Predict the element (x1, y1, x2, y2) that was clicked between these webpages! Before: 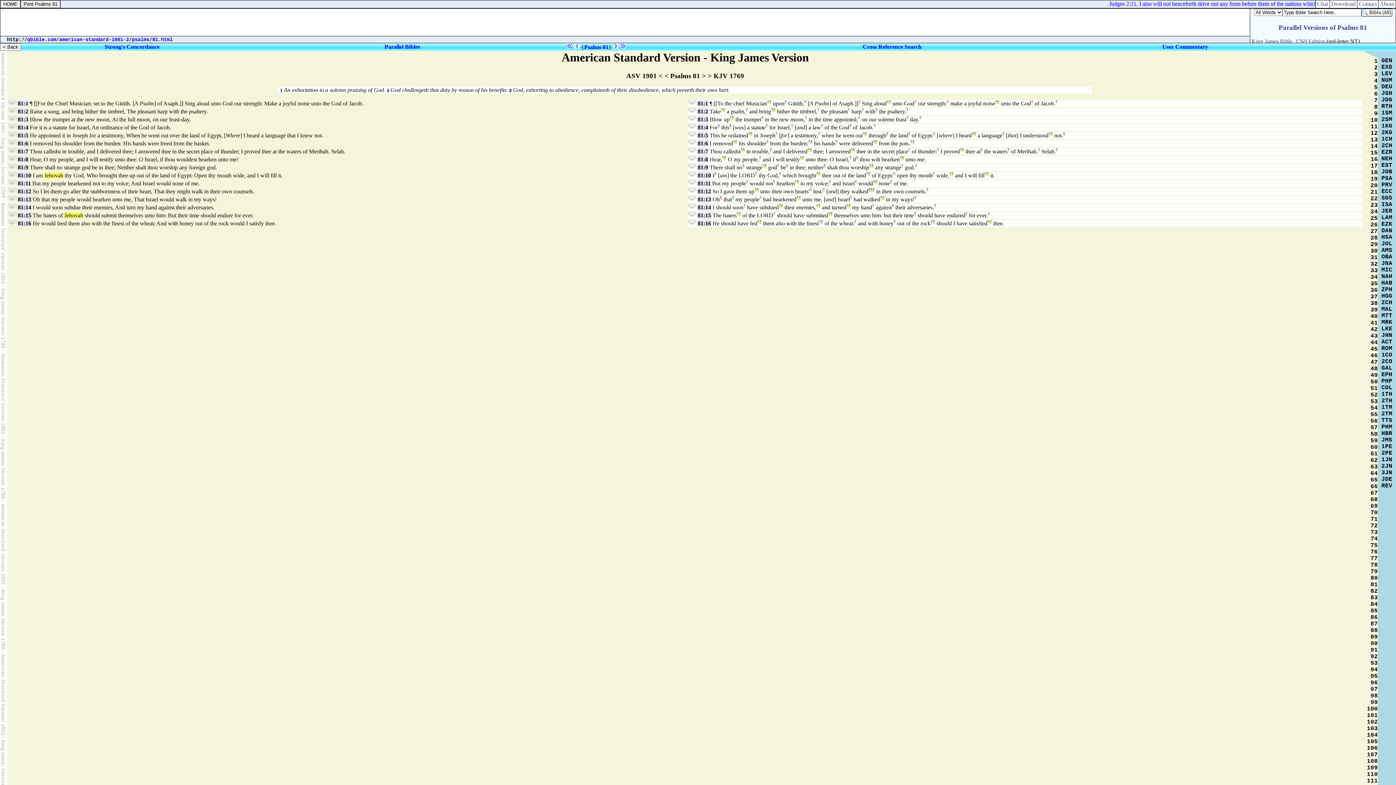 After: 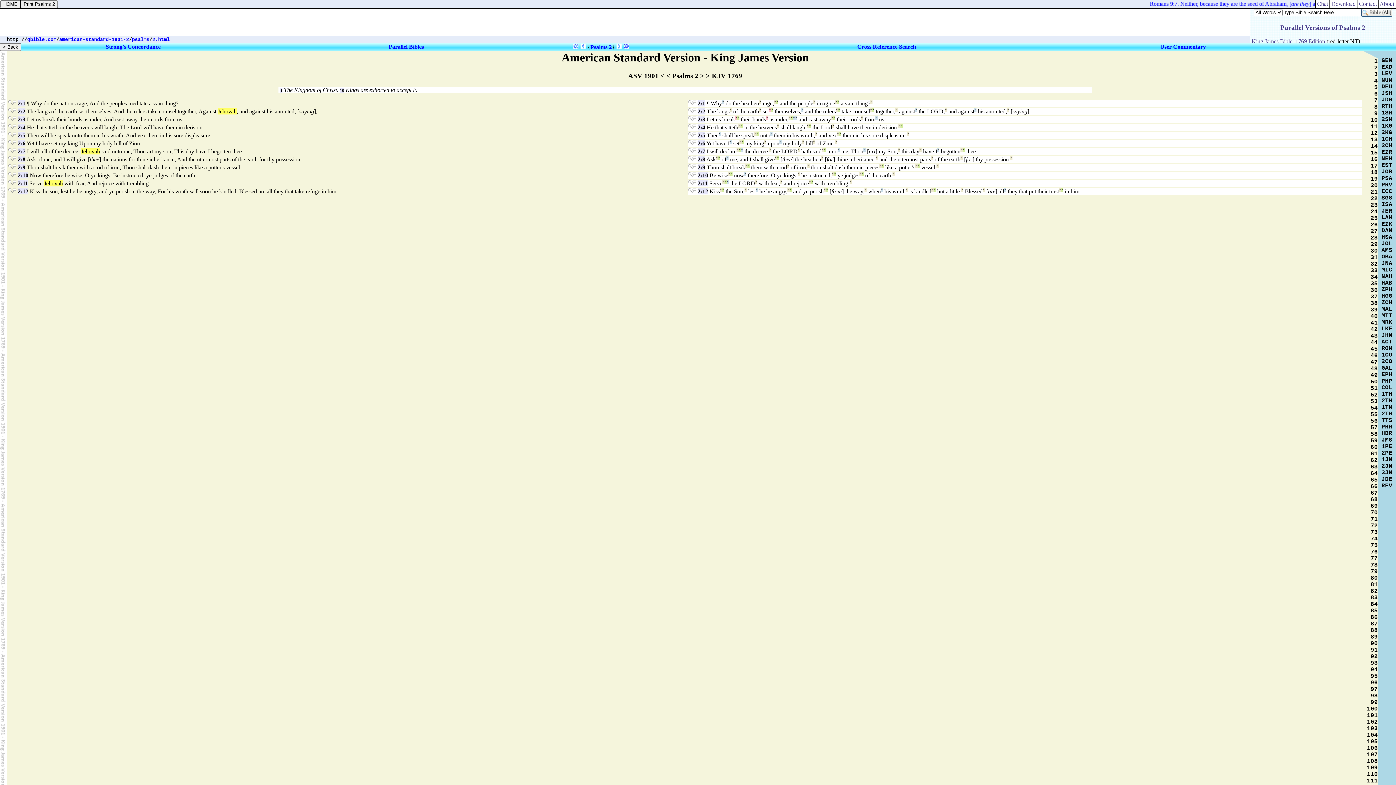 Action: label: 2 bbox: (1374, 64, 1378, 71)